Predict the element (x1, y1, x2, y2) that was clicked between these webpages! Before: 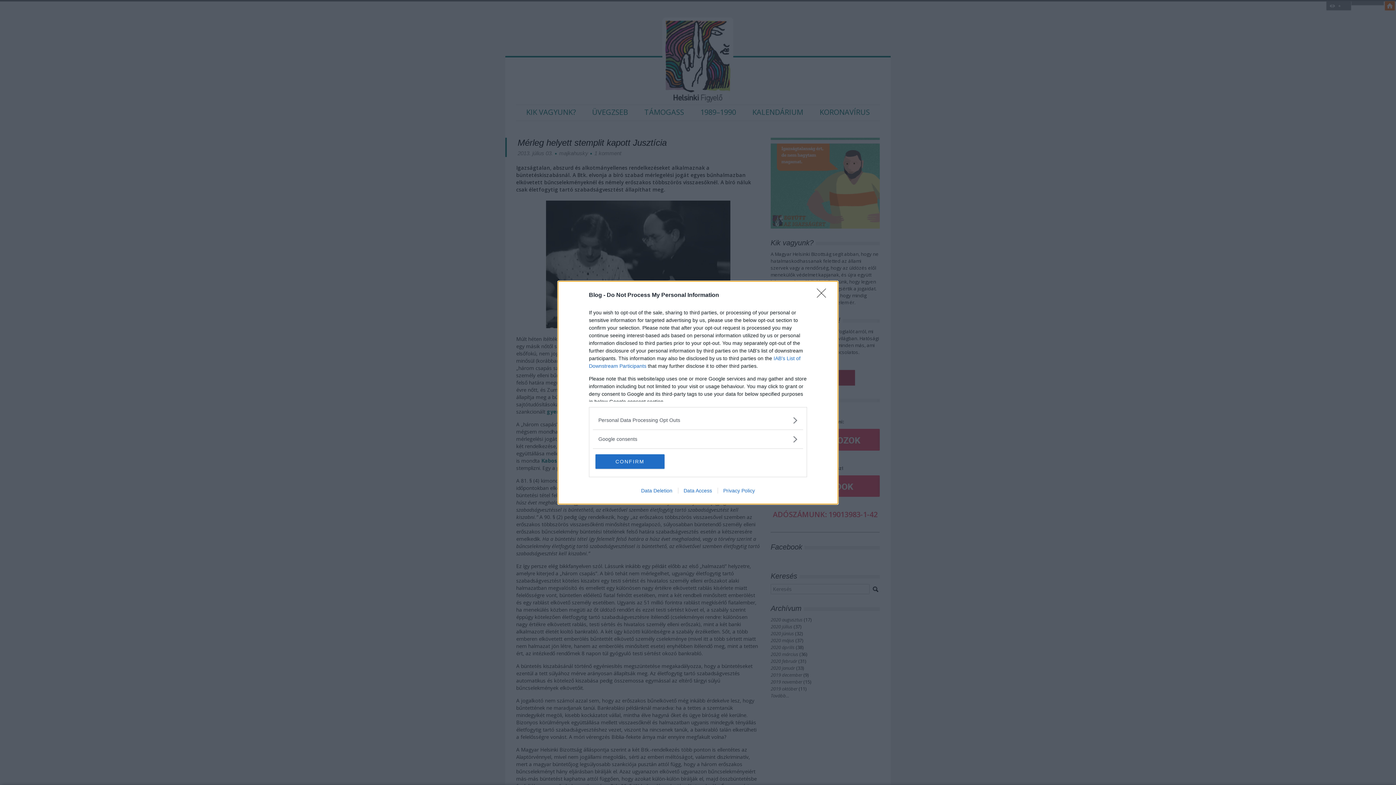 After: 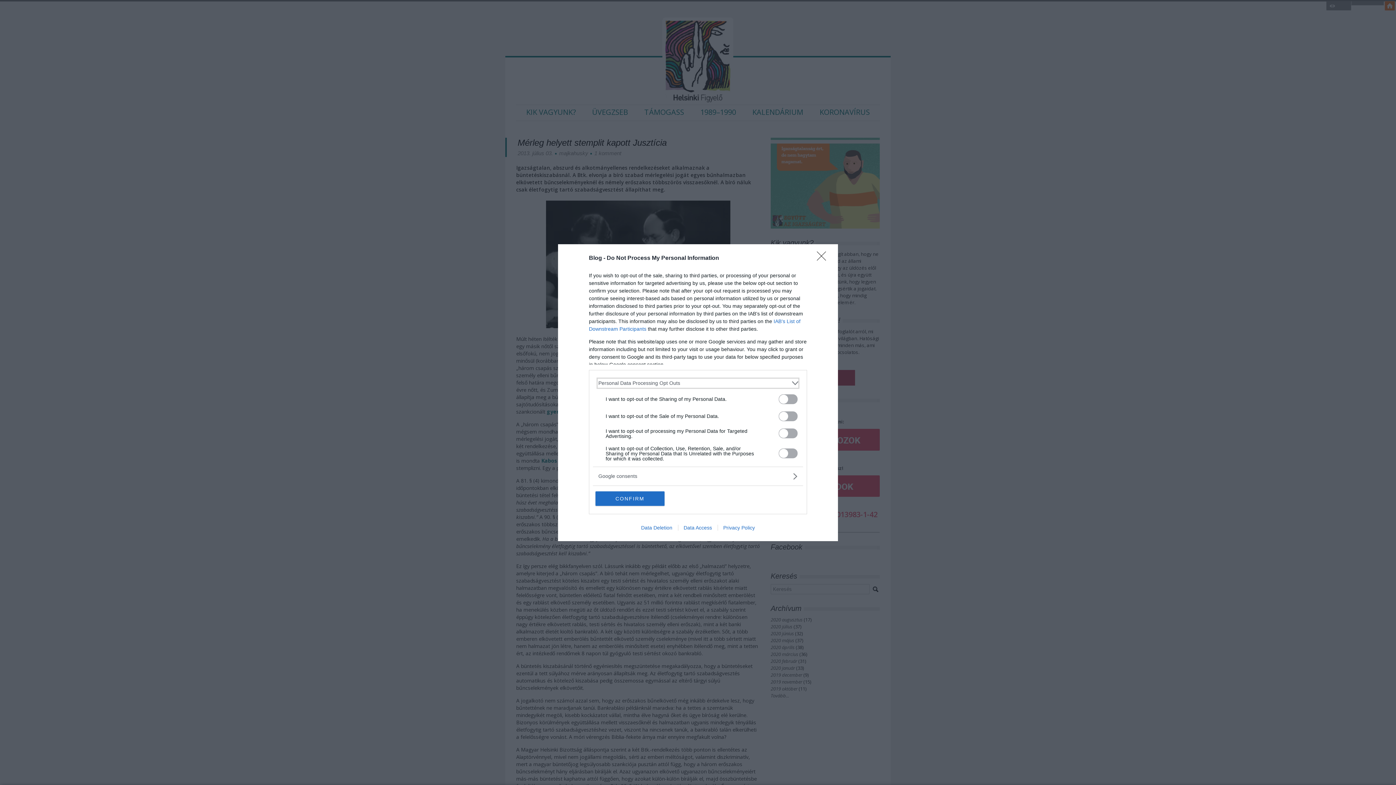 Action: label: Opt-Outs bbox: (598, 416, 797, 424)